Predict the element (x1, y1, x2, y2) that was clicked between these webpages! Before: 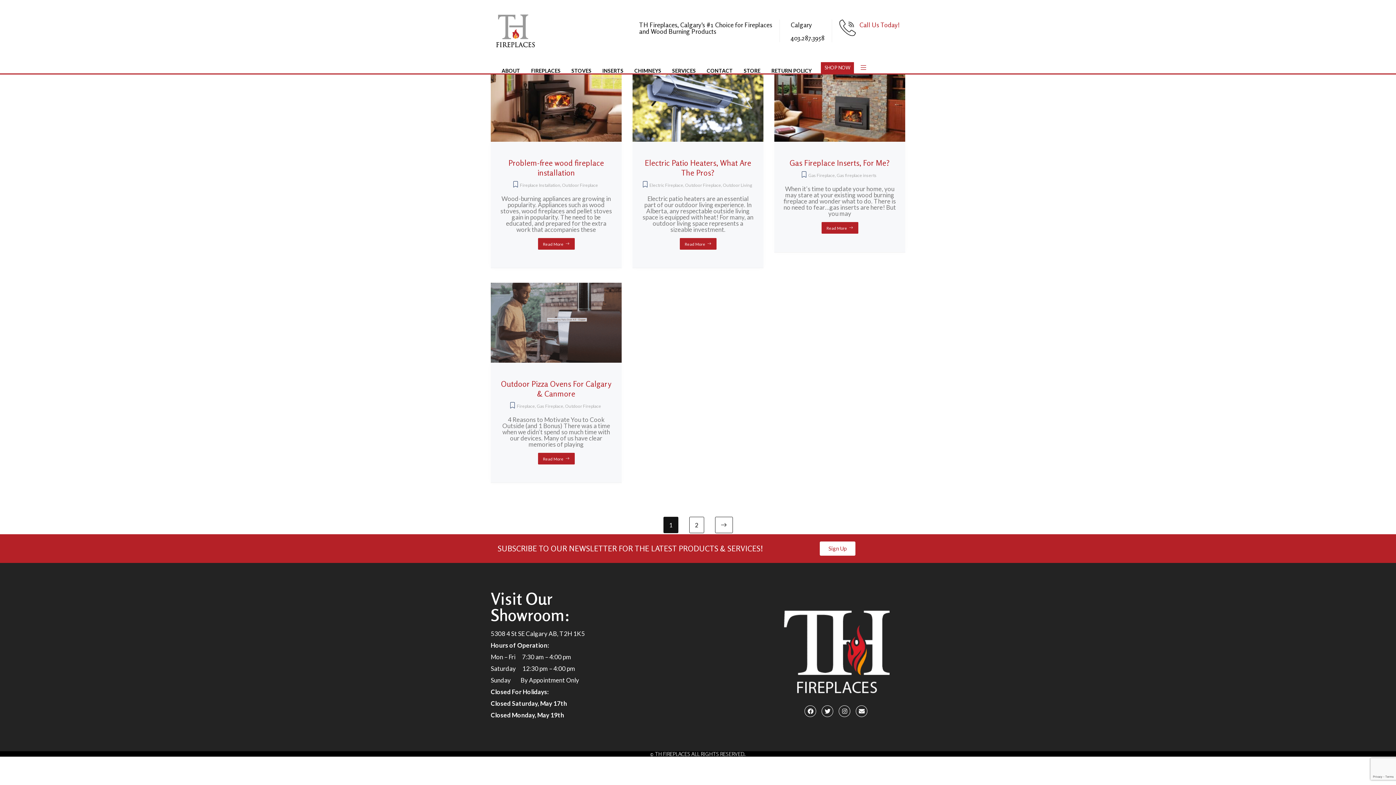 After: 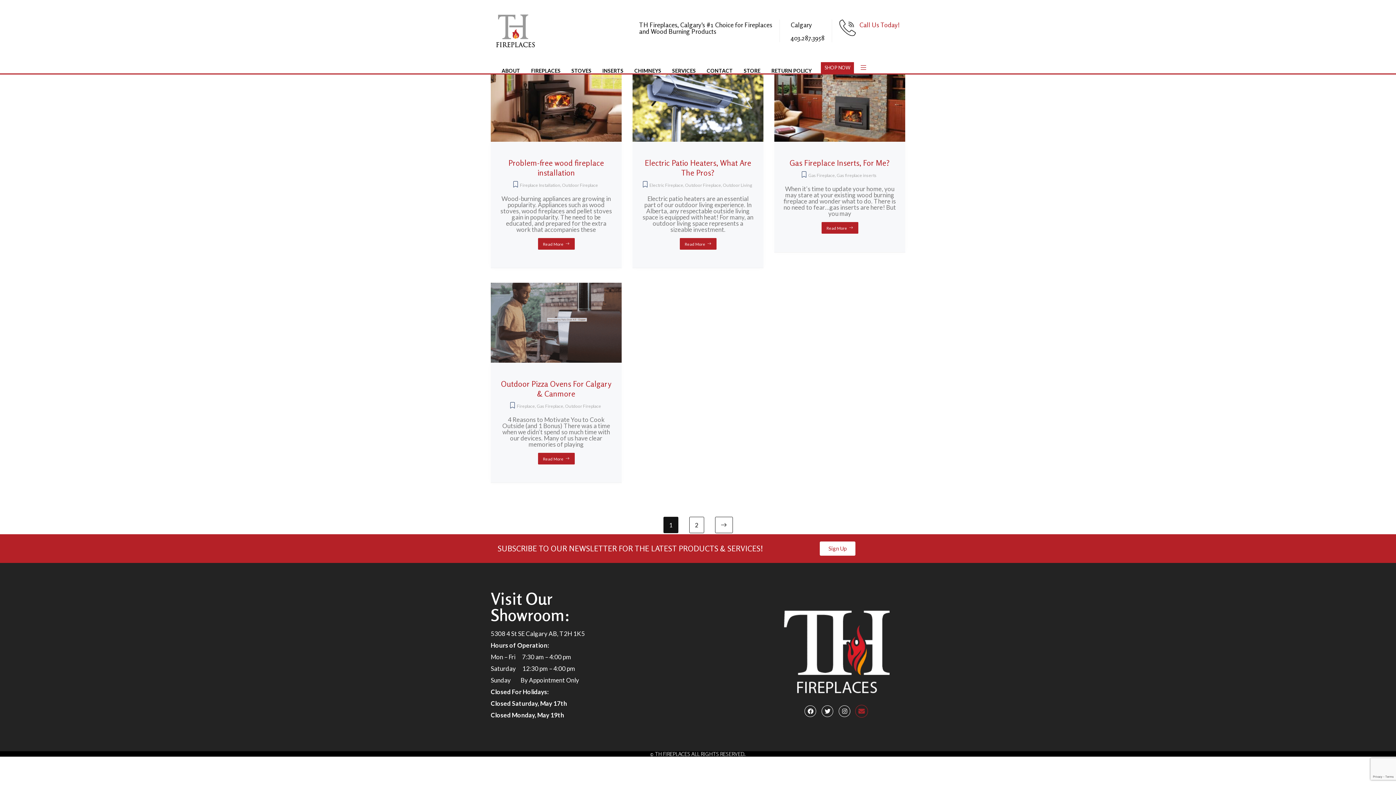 Action: bbox: (856, 705, 867, 717) label: Envelope